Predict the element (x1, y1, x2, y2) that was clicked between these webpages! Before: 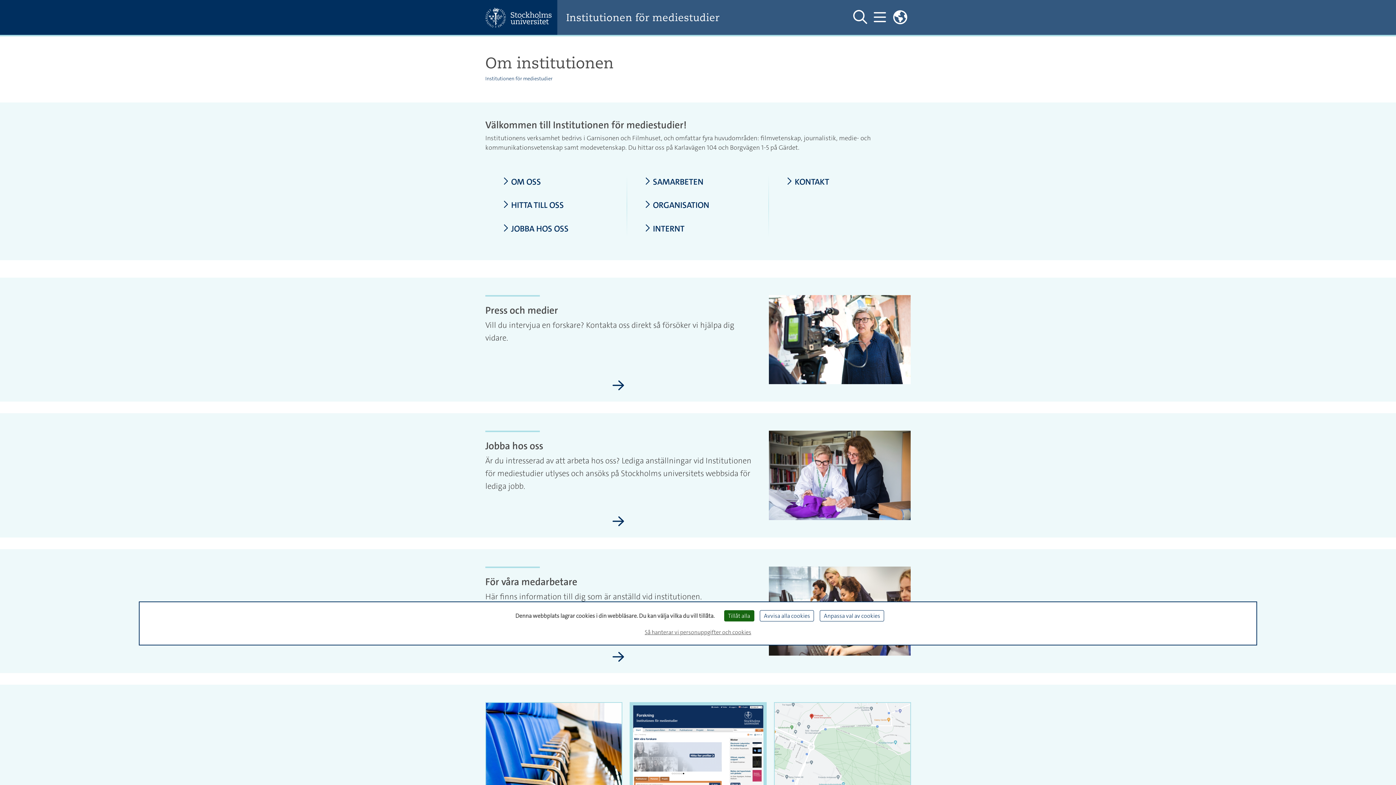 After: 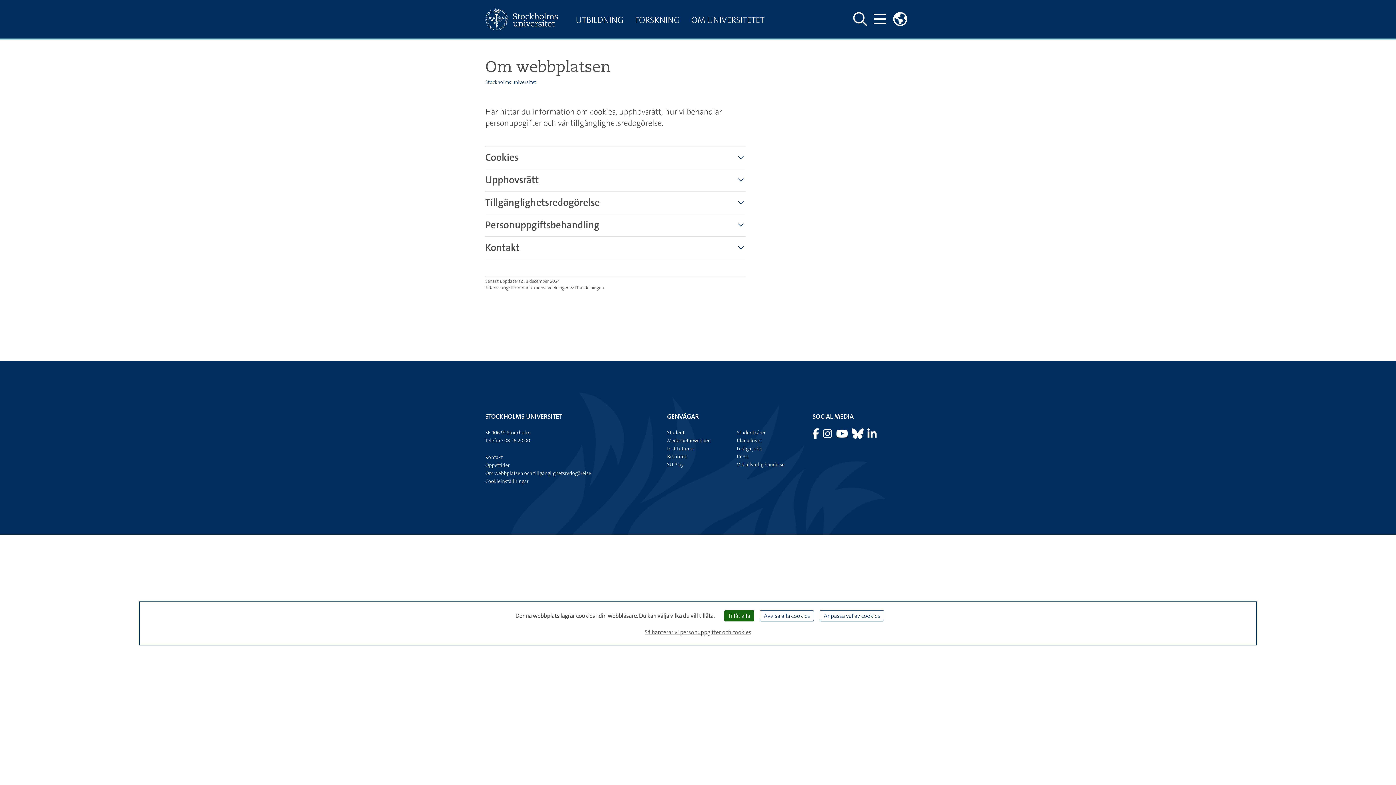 Action: bbox: (642, 625, 754, 639) label: Så hanterar vi personuppgifter och cookies